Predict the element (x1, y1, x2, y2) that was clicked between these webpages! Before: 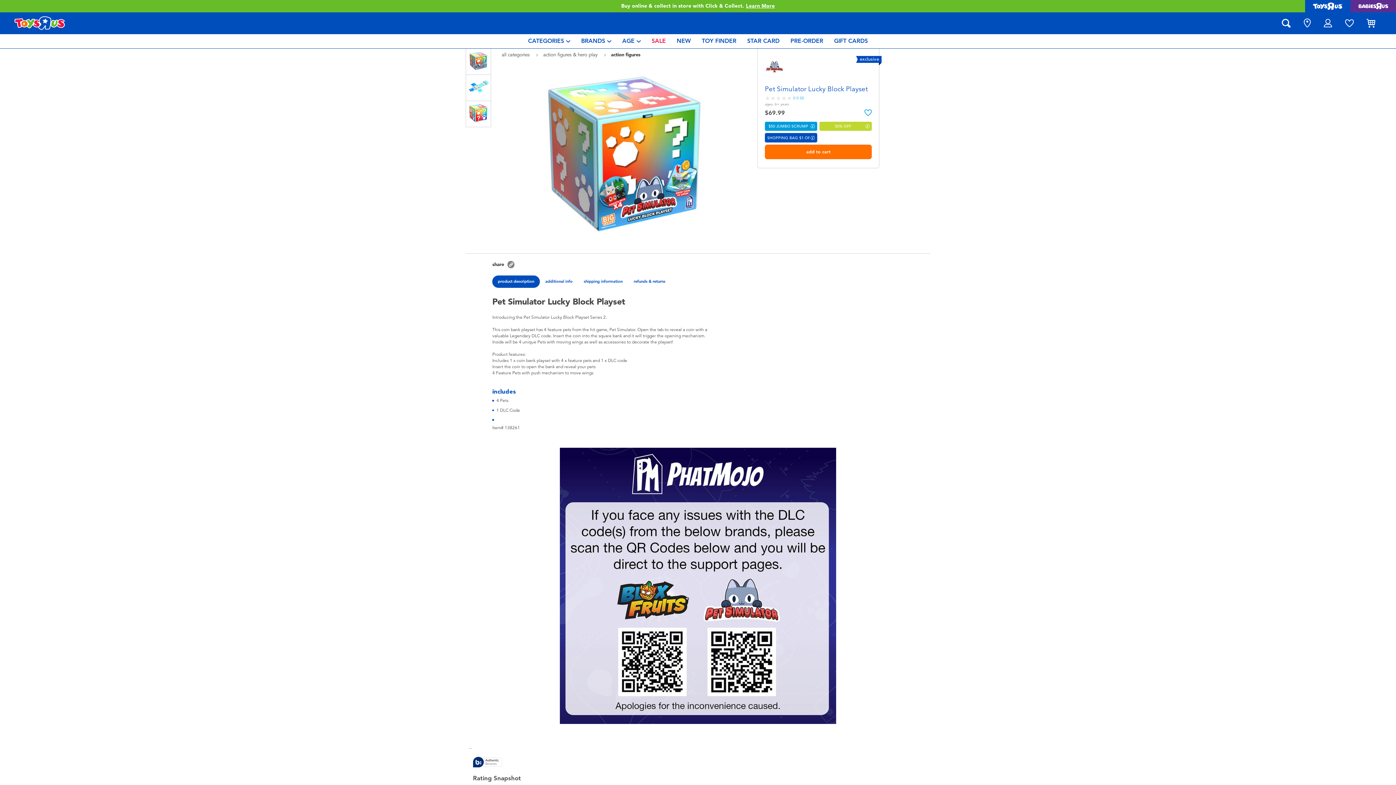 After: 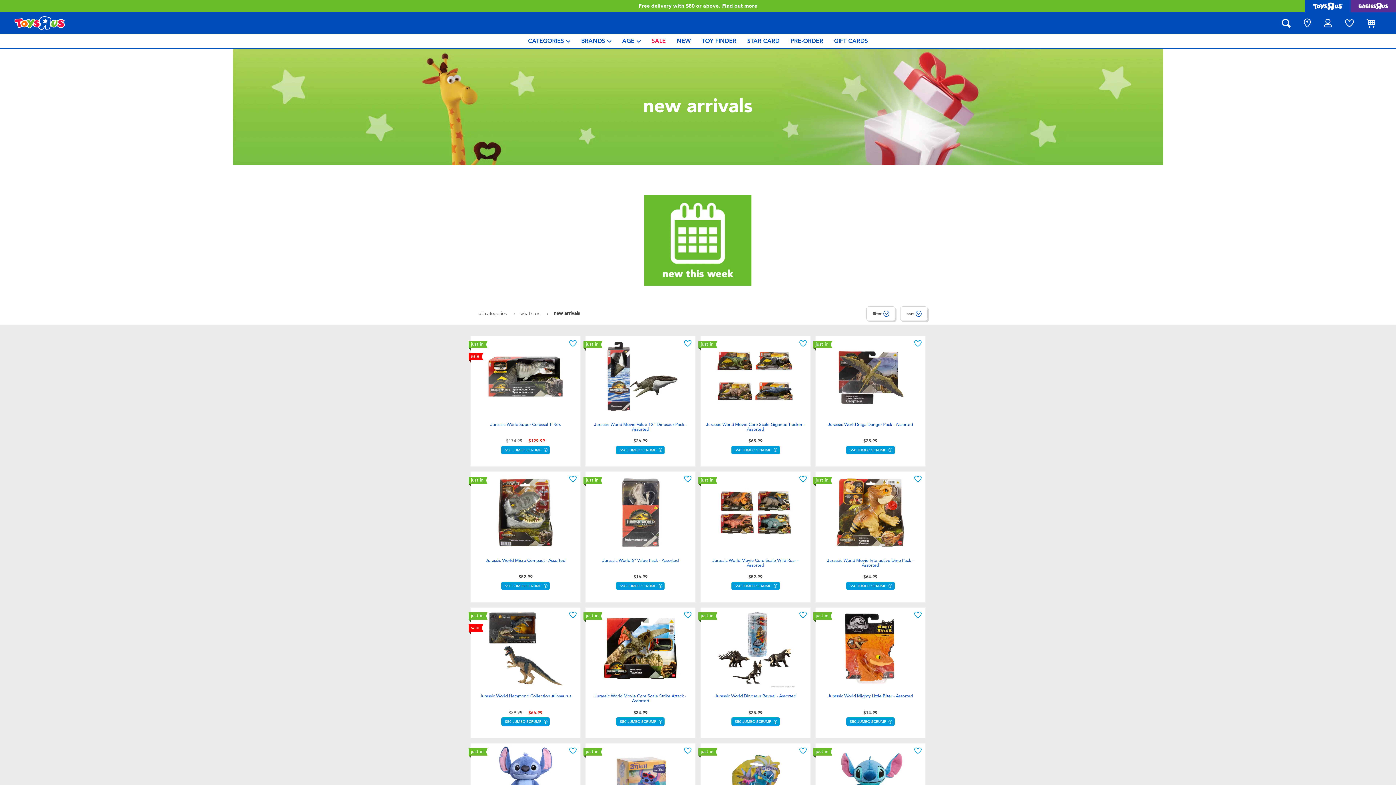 Action: bbox: (676, 34, 691, 48) label: NEW